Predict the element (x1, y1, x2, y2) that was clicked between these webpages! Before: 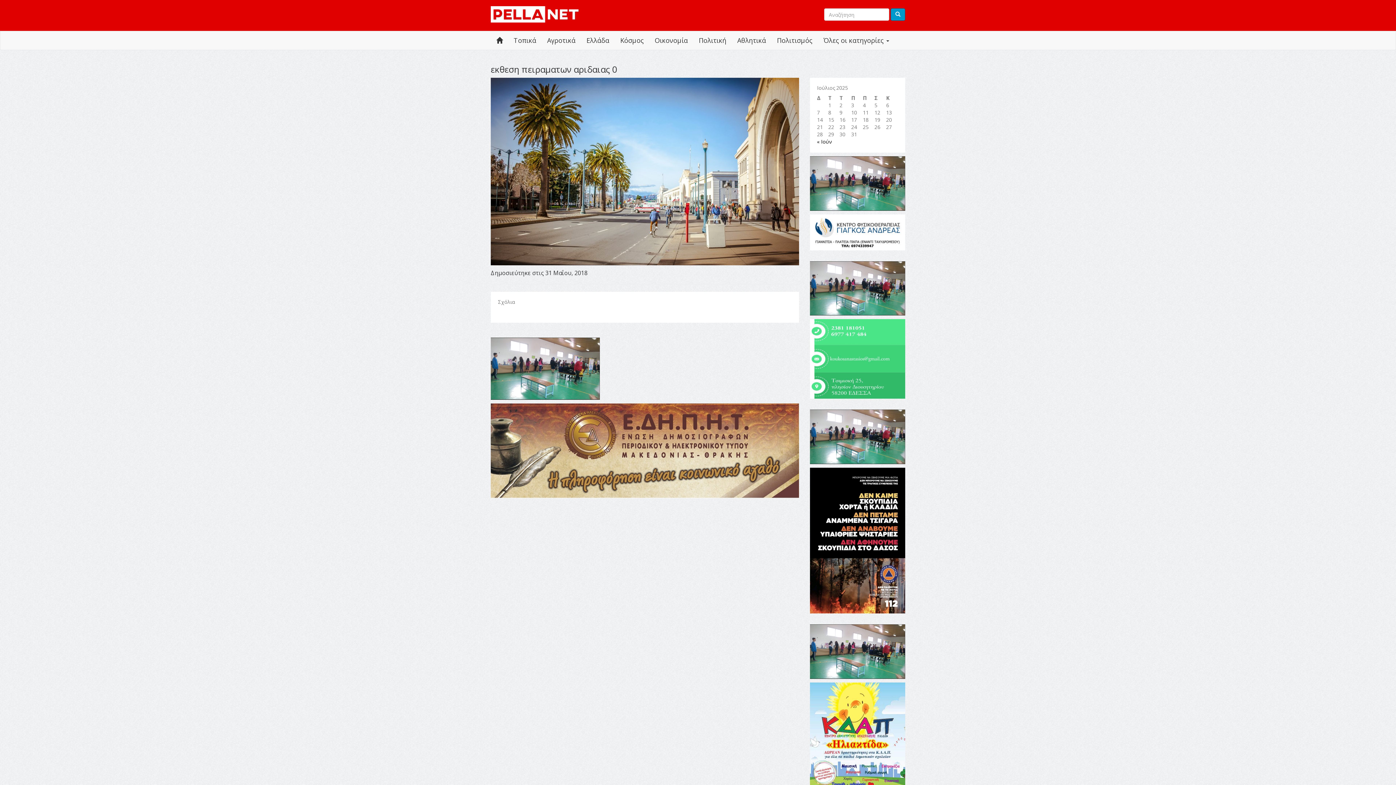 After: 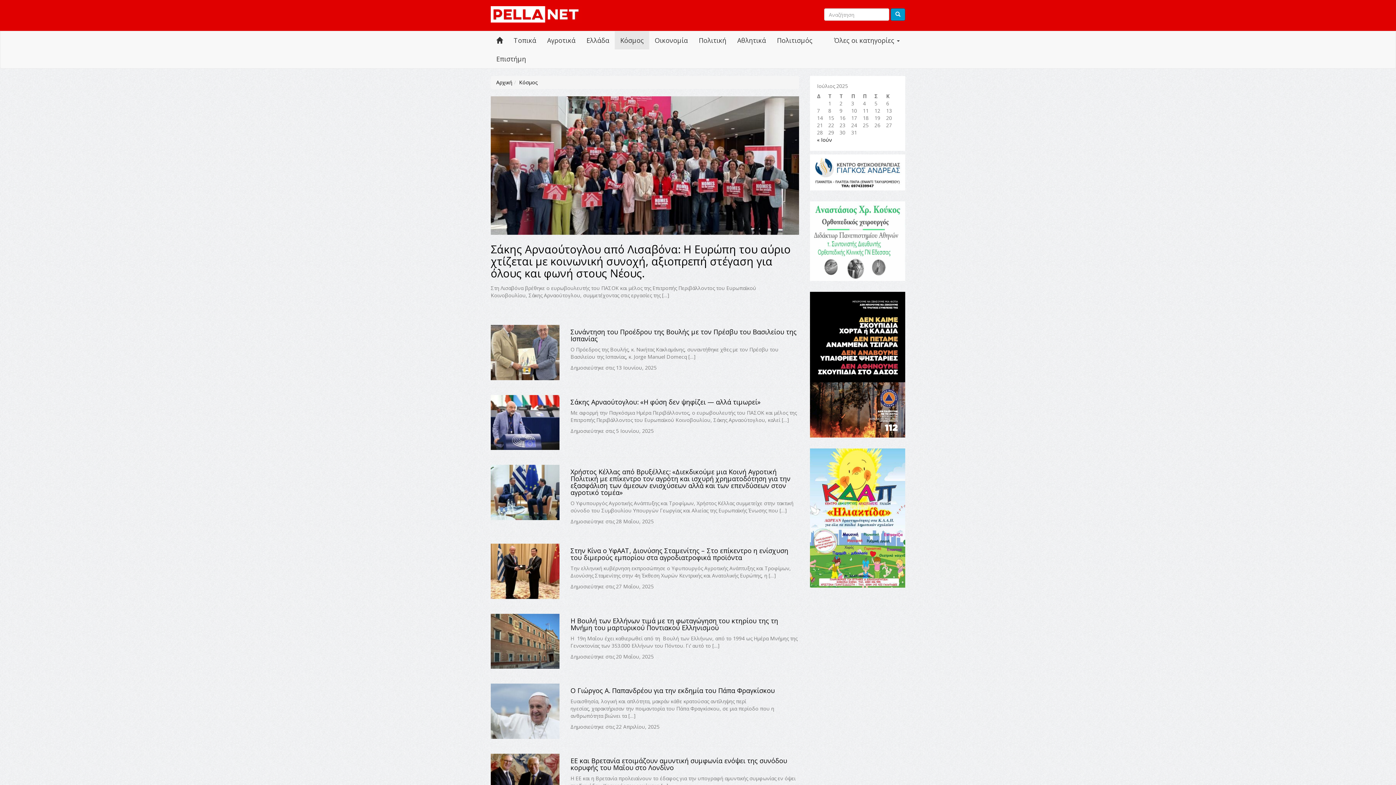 Action: bbox: (614, 31, 649, 49) label: Κόσμος